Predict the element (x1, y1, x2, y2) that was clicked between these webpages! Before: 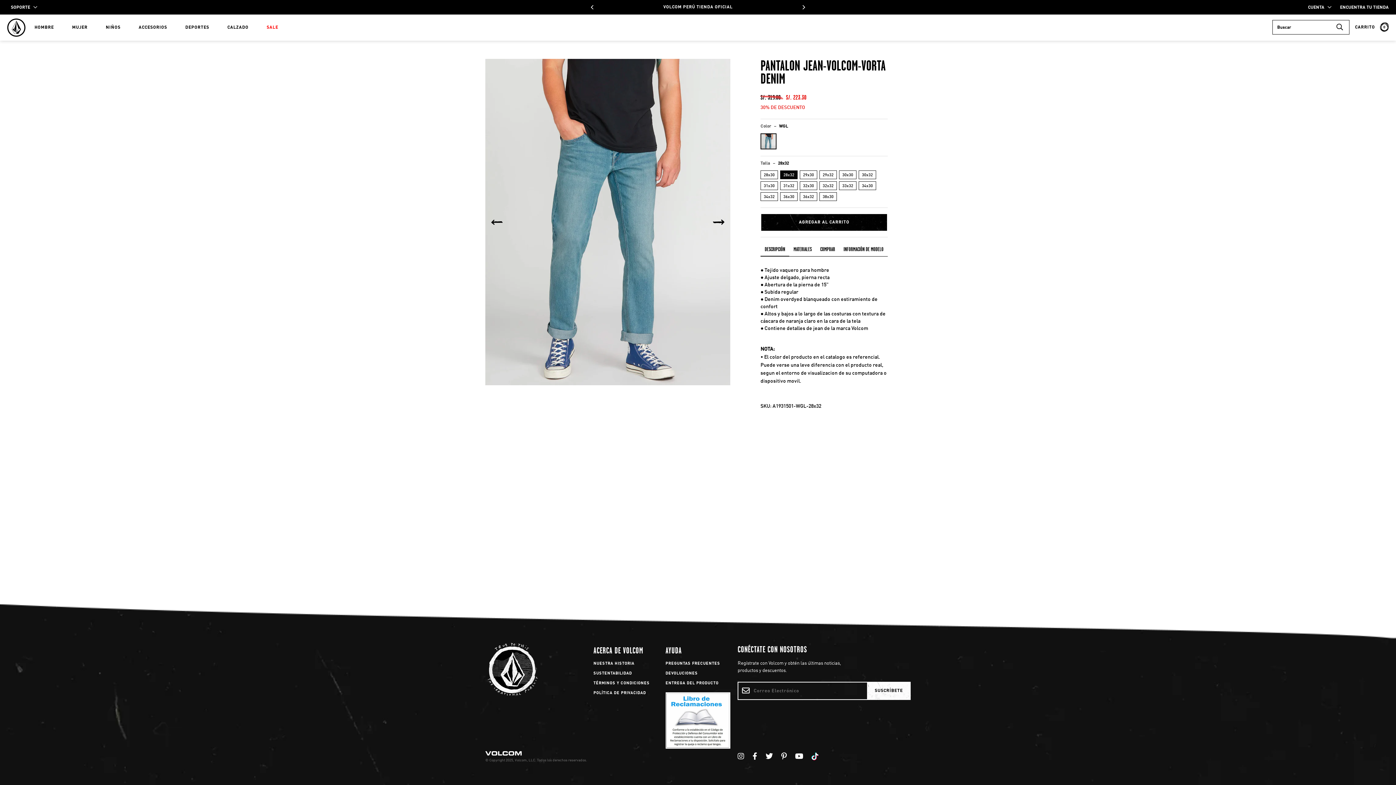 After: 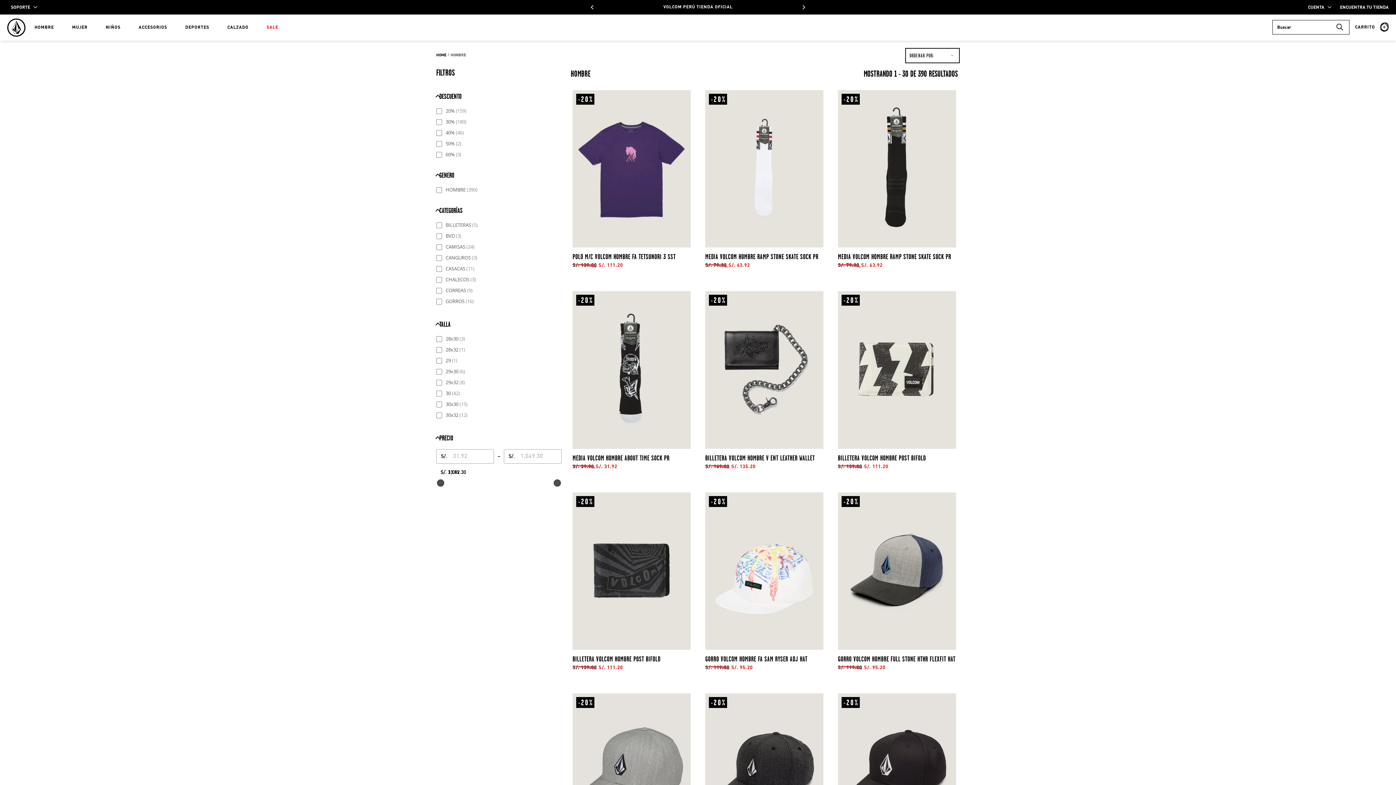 Action: label: HOMBRE bbox: (34, 14, 63, 40)